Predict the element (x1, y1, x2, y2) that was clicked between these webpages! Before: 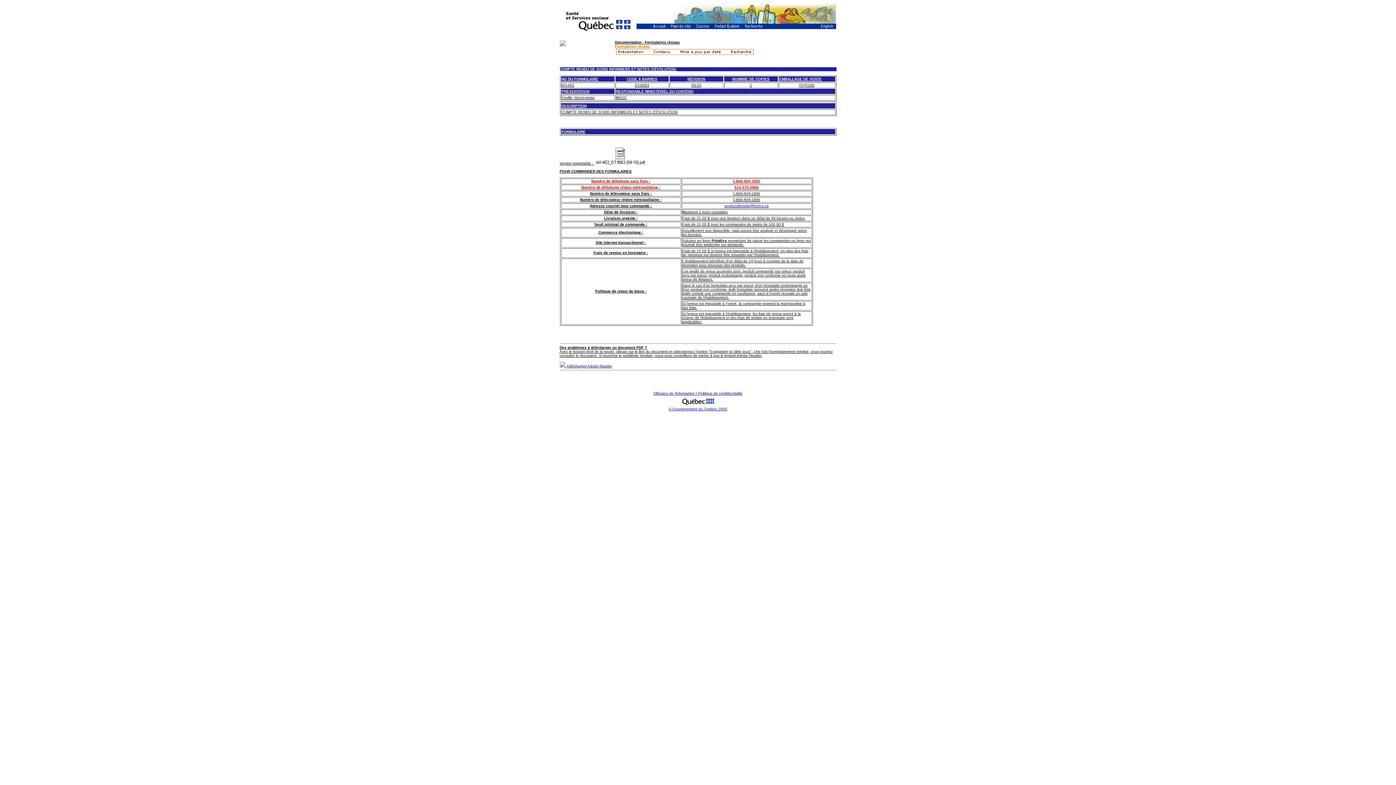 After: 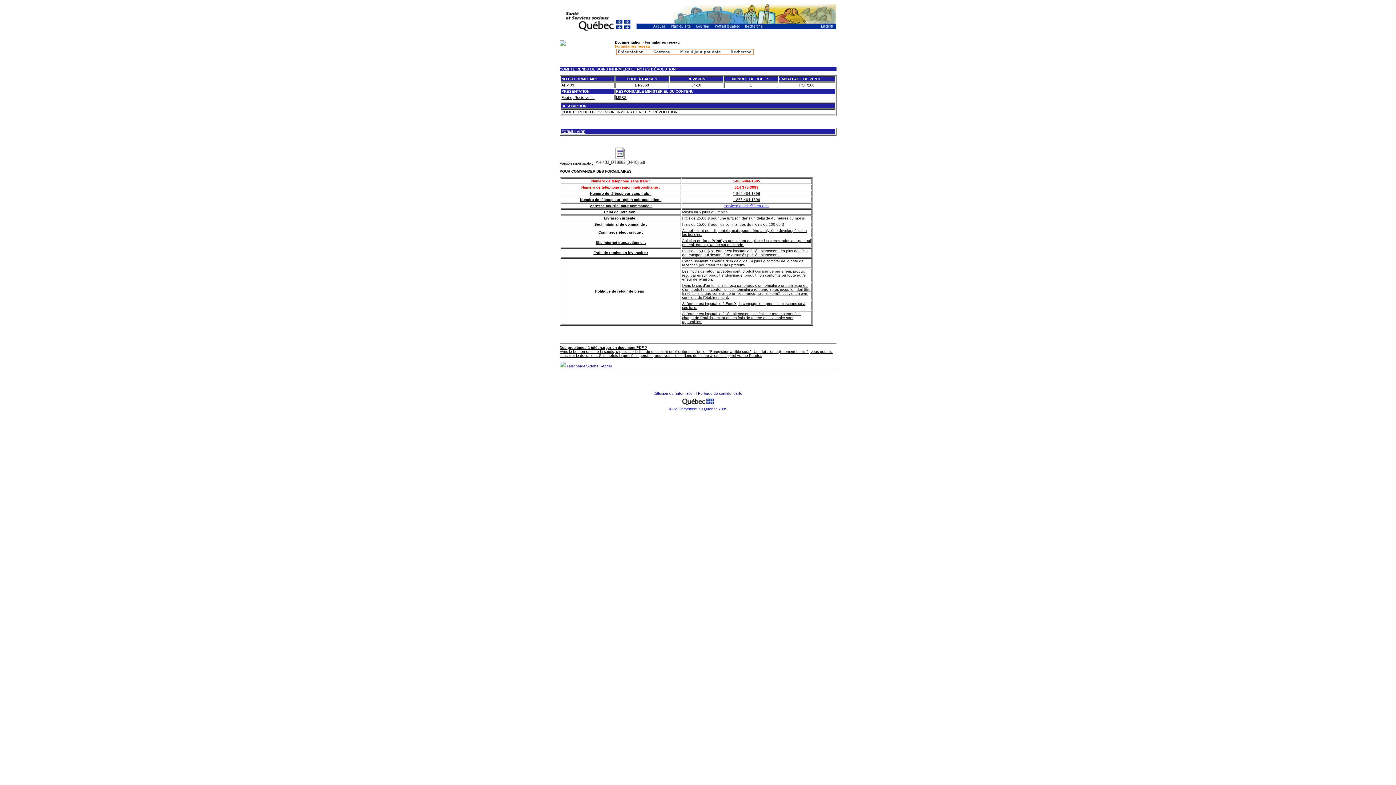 Action: bbox: (594, 147, 646, 164)